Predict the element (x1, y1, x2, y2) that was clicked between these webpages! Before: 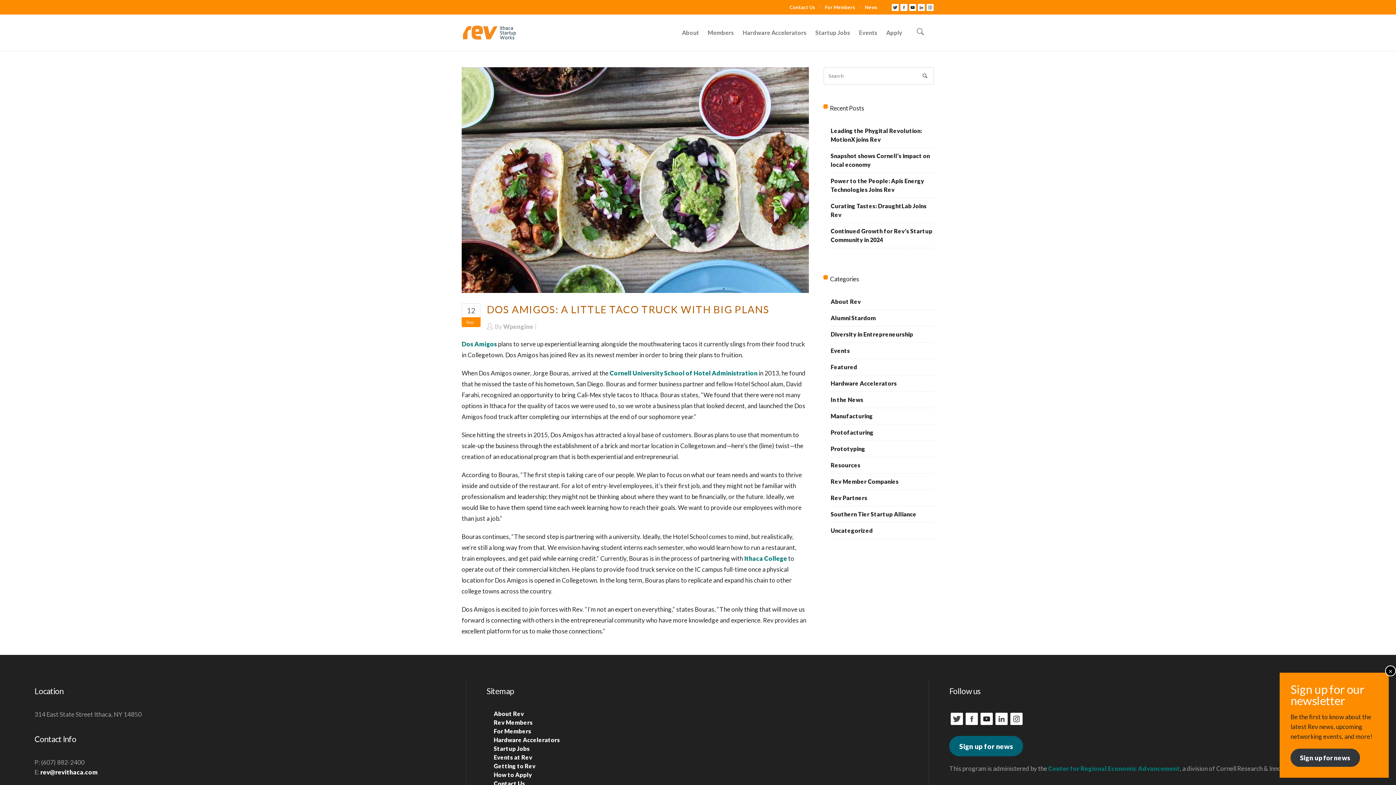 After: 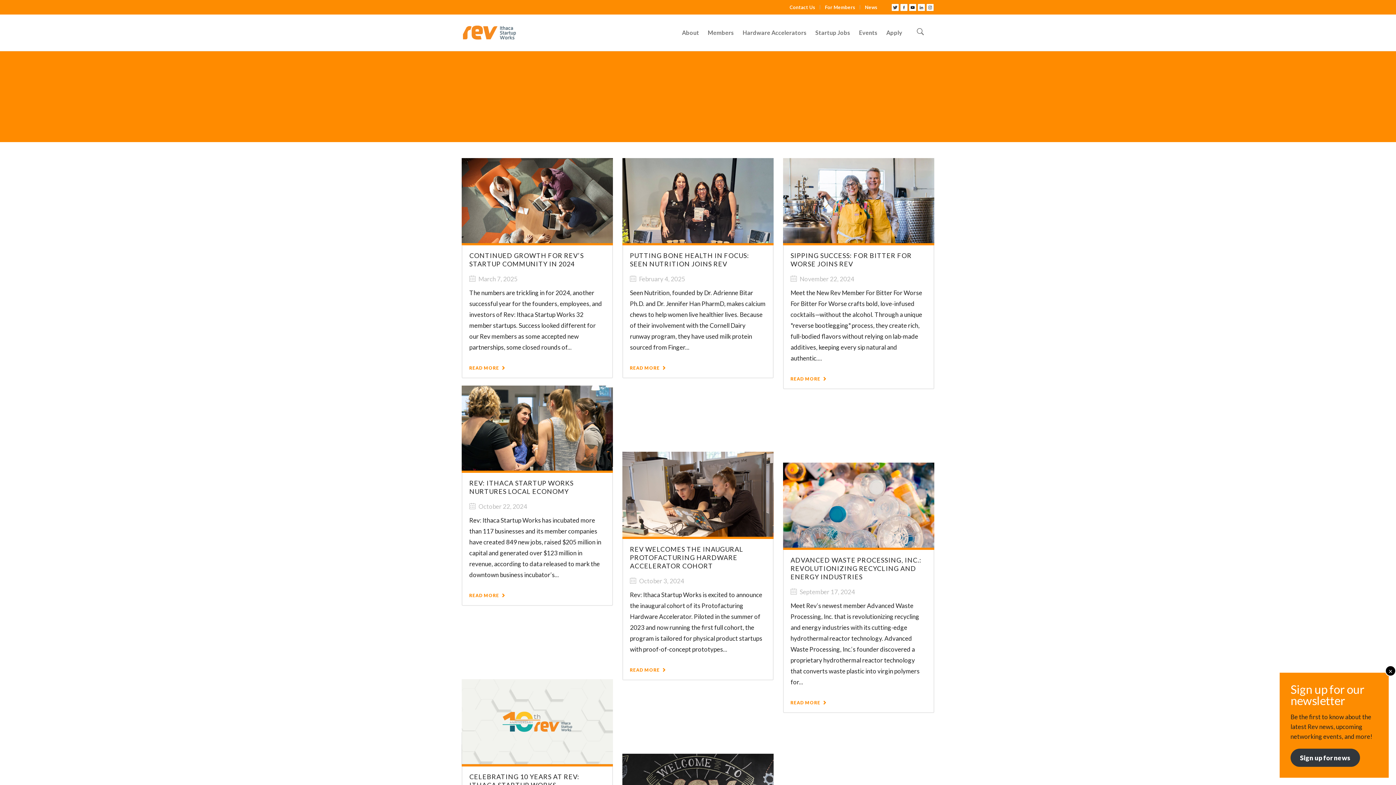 Action: bbox: (830, 298, 861, 305) label: About Rev